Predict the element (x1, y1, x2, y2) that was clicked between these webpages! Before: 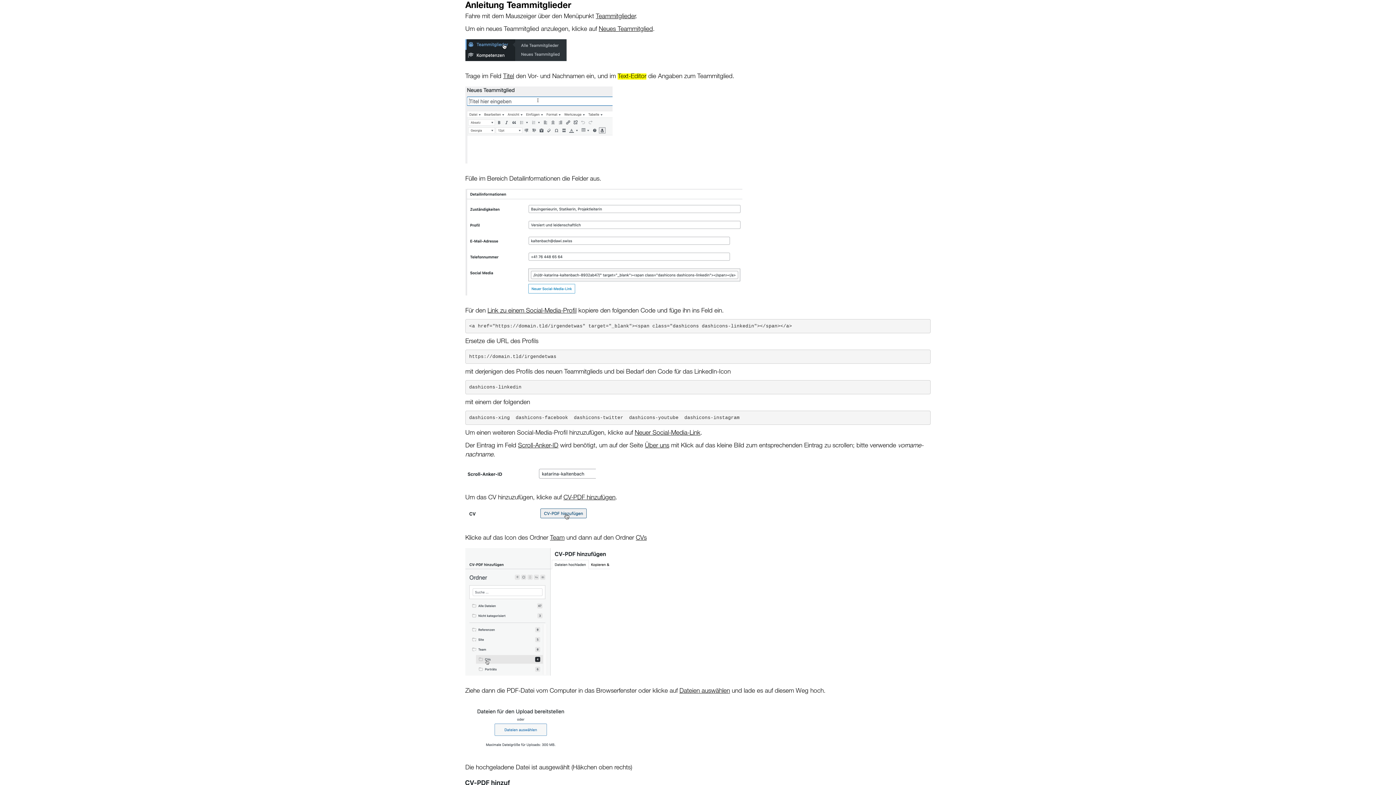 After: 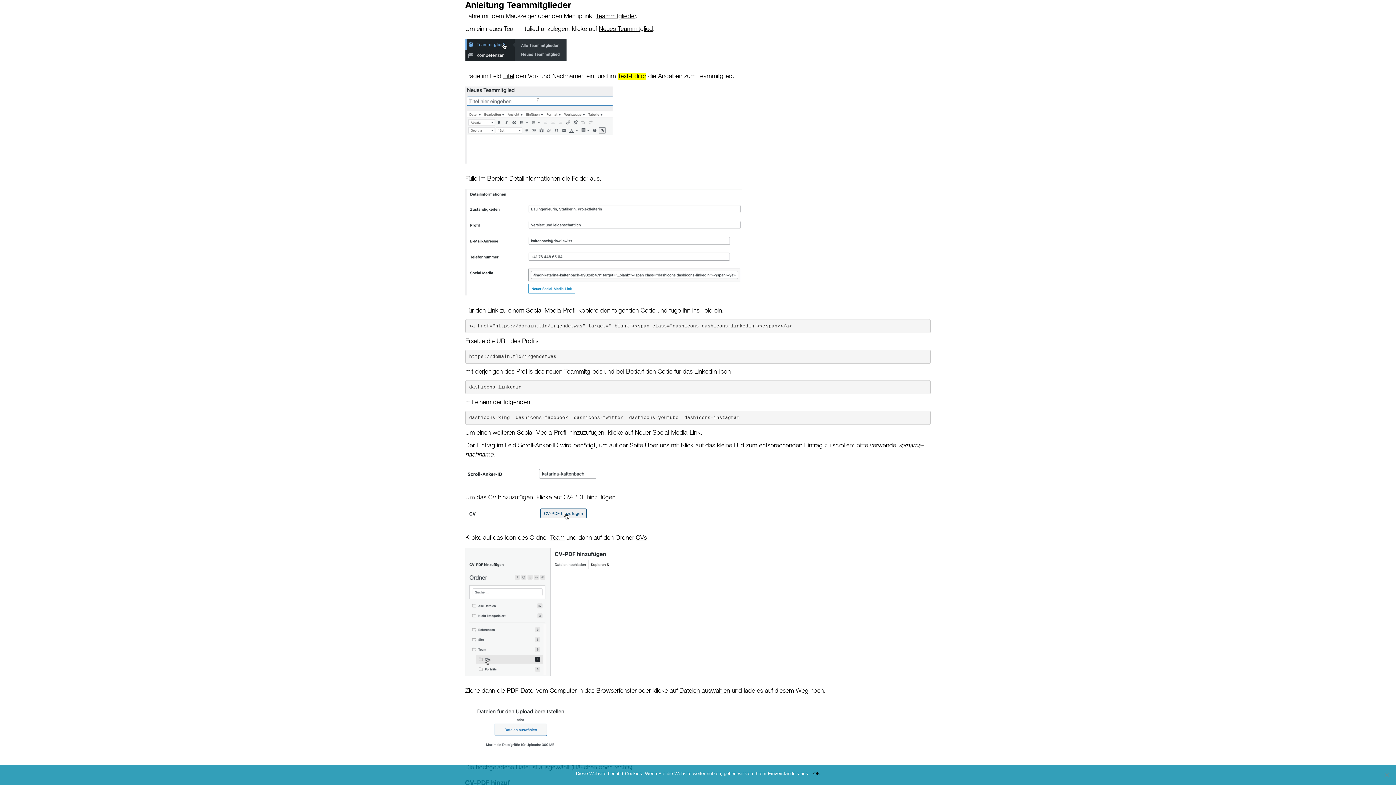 Action: bbox: (617, 73, 646, 79) label: Text-Editor